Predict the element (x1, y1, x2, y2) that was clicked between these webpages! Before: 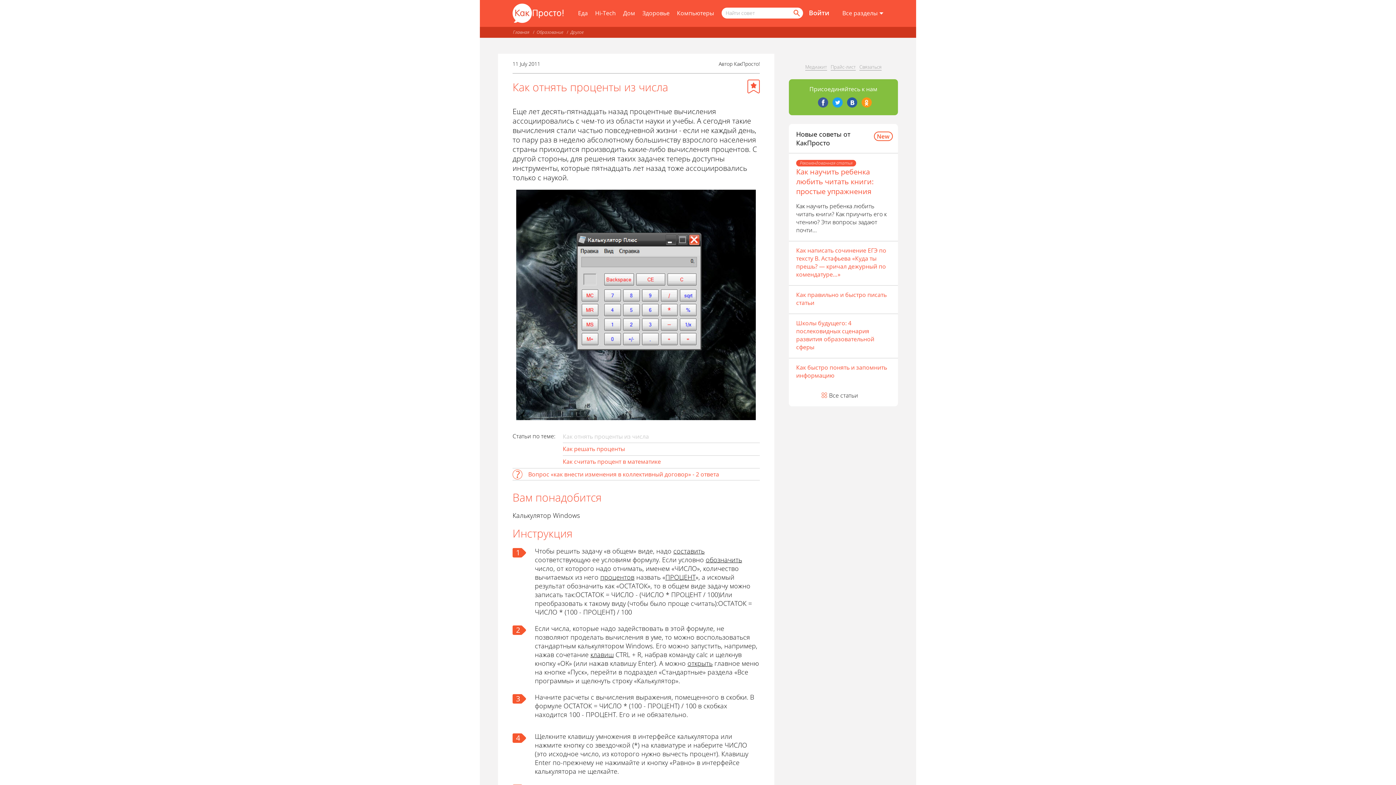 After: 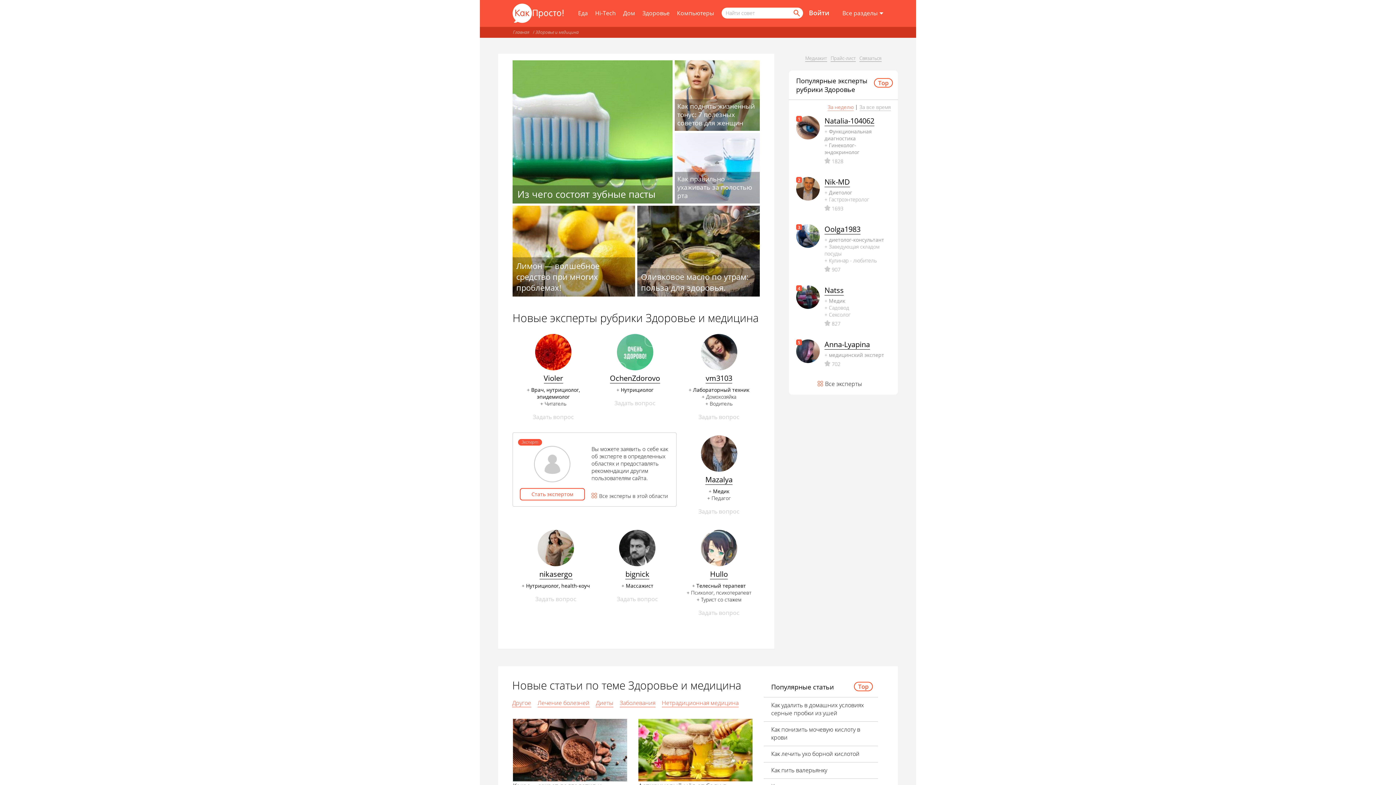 Action: label: Здоровье bbox: (642, 9, 669, 17)